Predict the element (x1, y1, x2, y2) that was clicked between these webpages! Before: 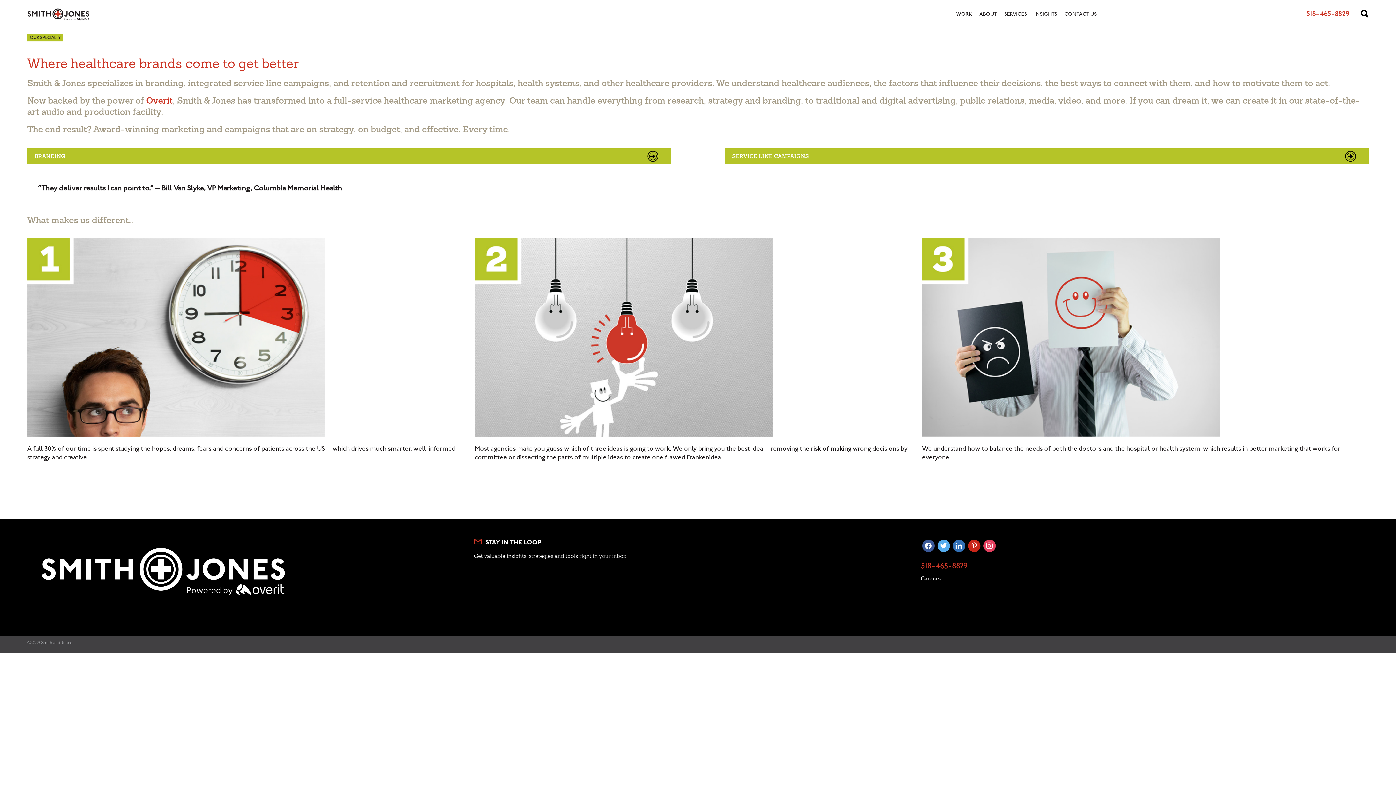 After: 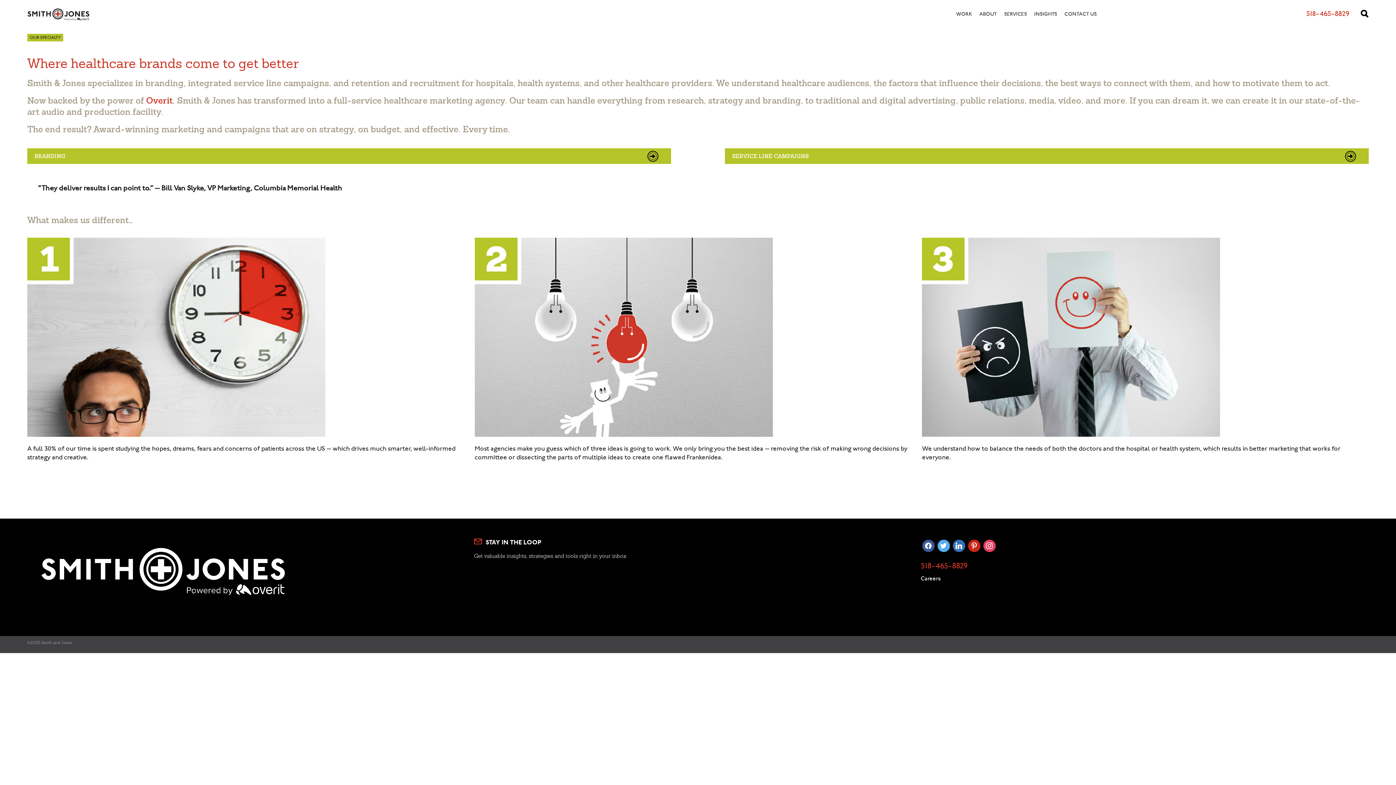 Action: label: ABOUT bbox: (976, 0, 1000, 27)